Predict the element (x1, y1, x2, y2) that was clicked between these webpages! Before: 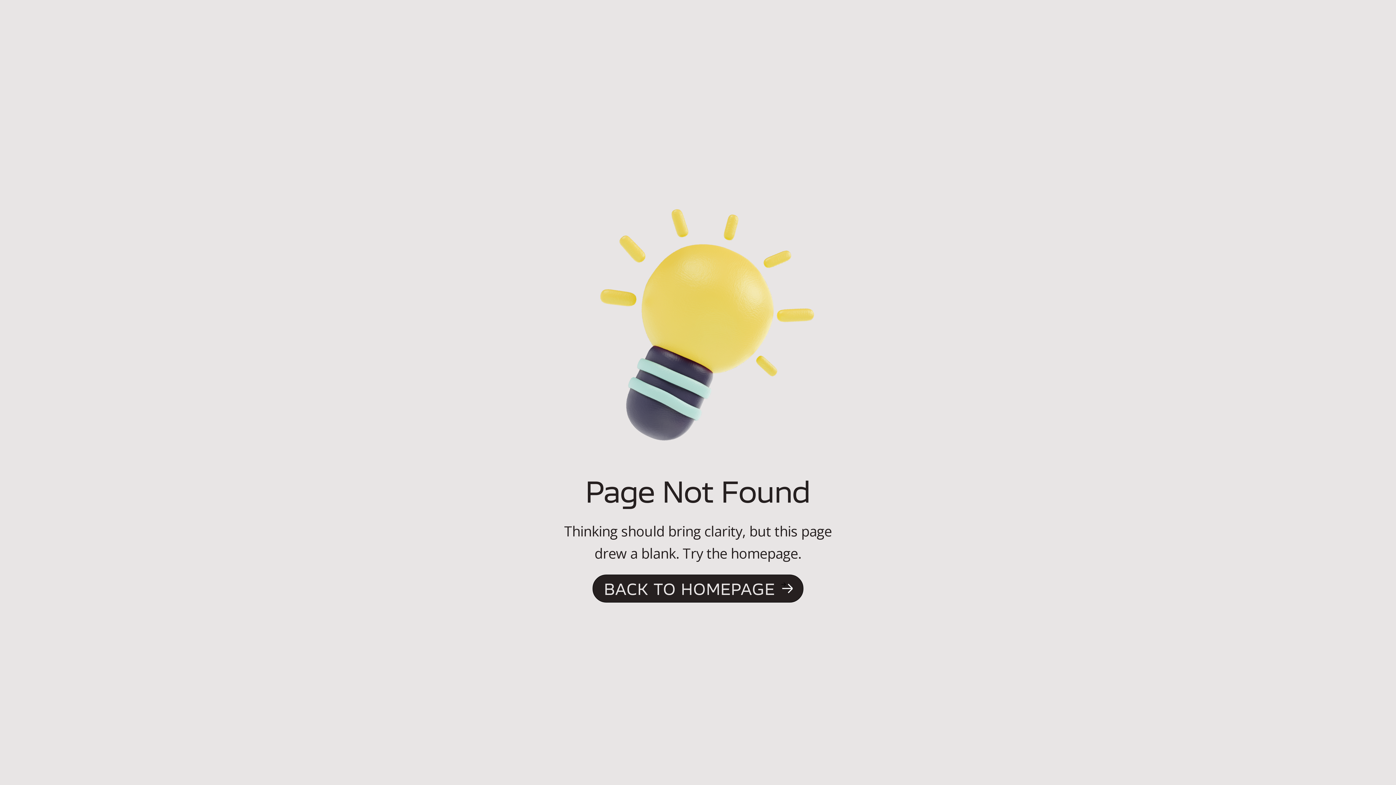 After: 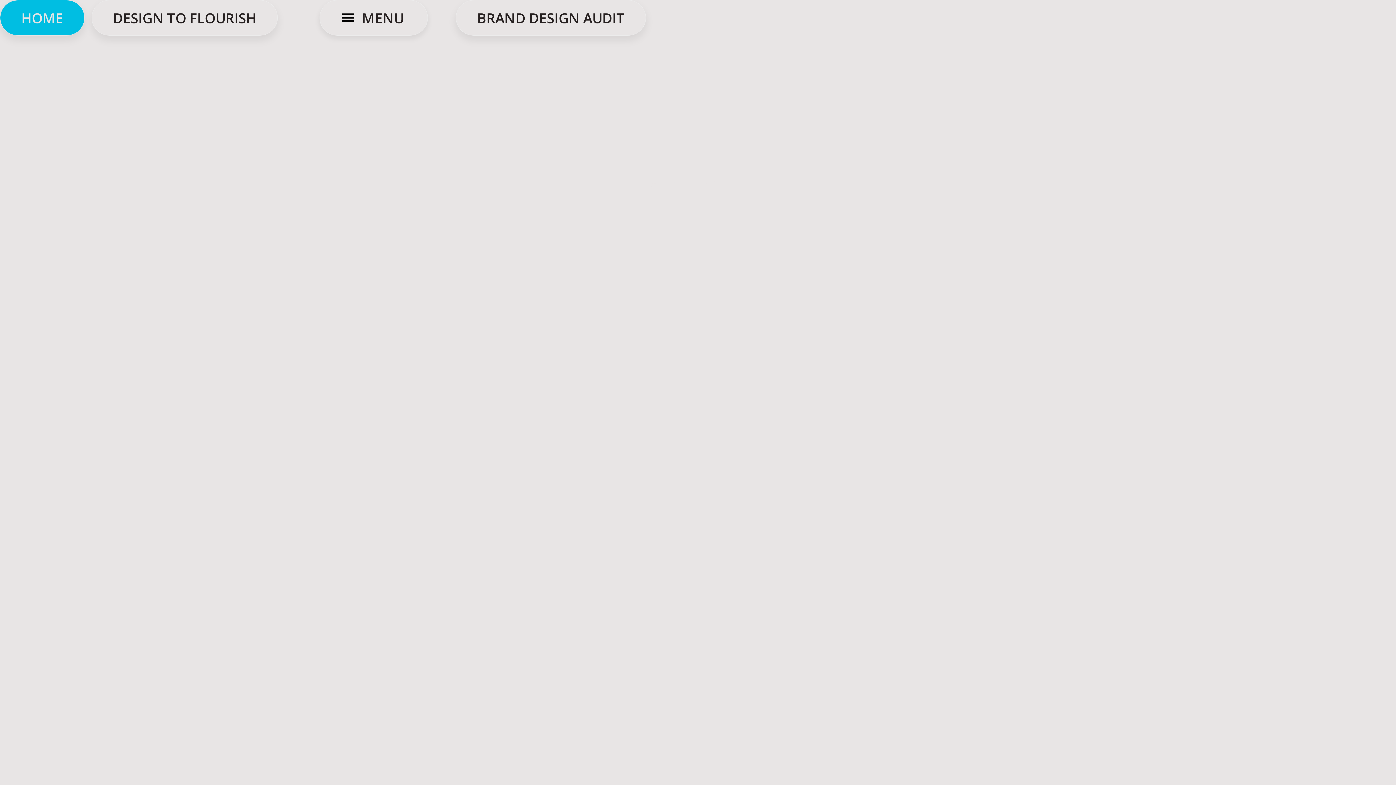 Action: label: BACK TO HOMEPAGE bbox: (592, 575, 803, 602)